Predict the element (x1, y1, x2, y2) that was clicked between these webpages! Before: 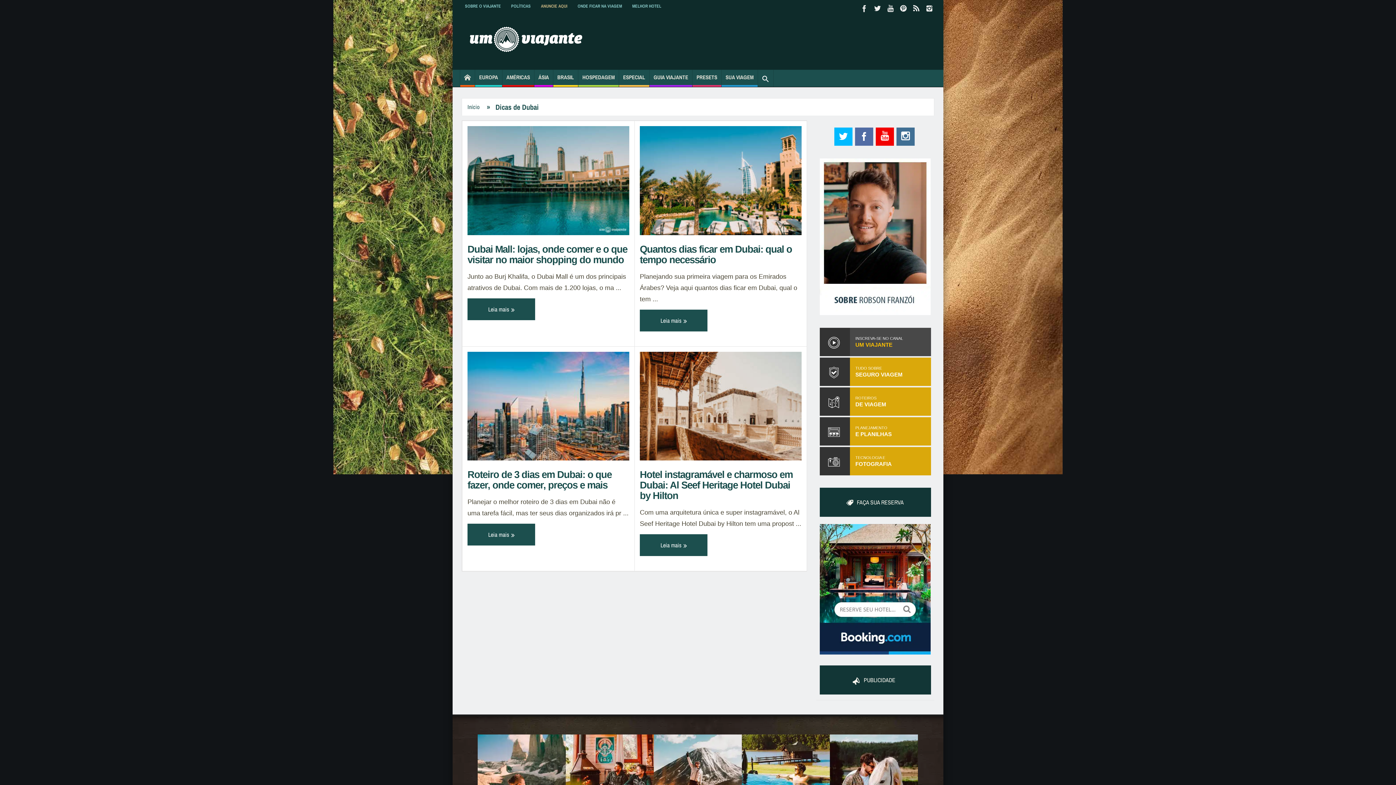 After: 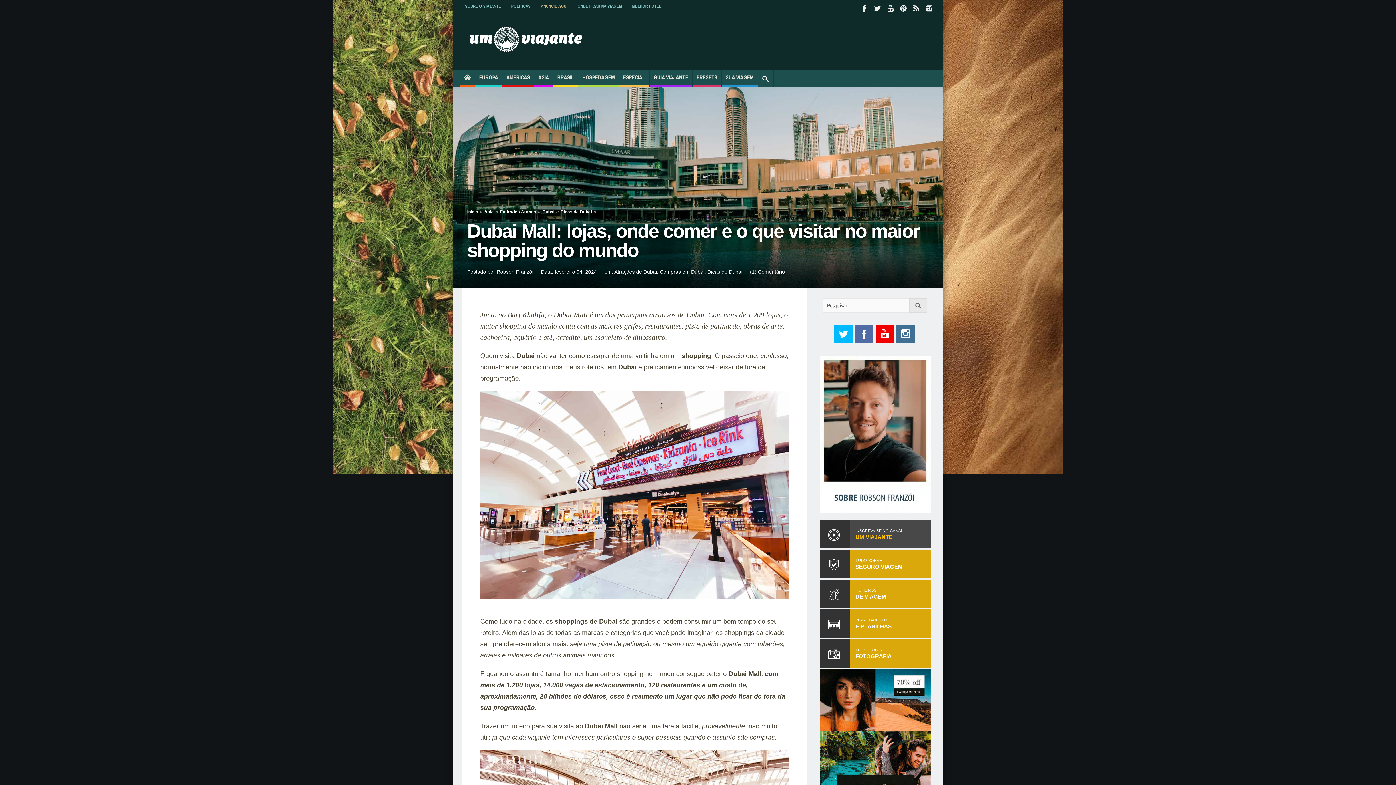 Action: bbox: (467, 126, 629, 235)